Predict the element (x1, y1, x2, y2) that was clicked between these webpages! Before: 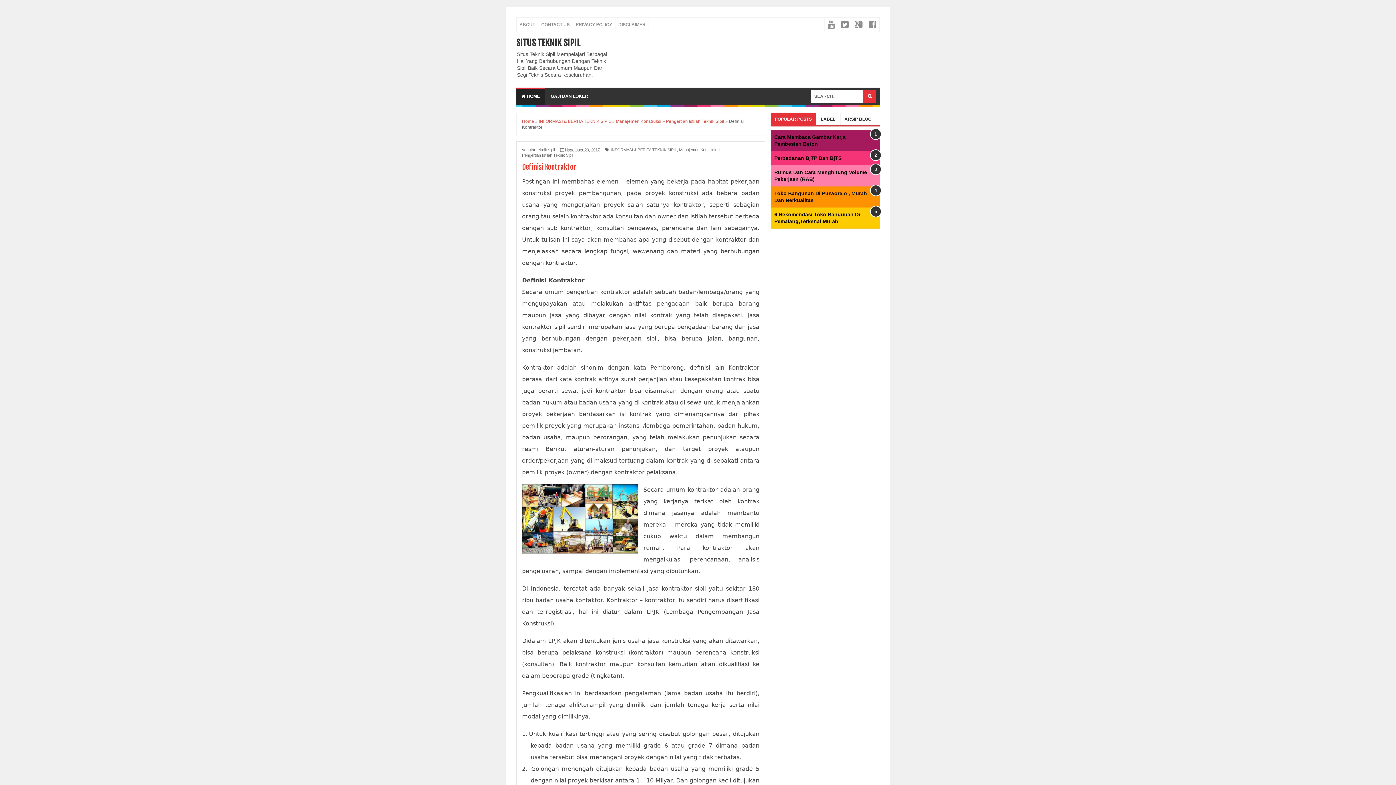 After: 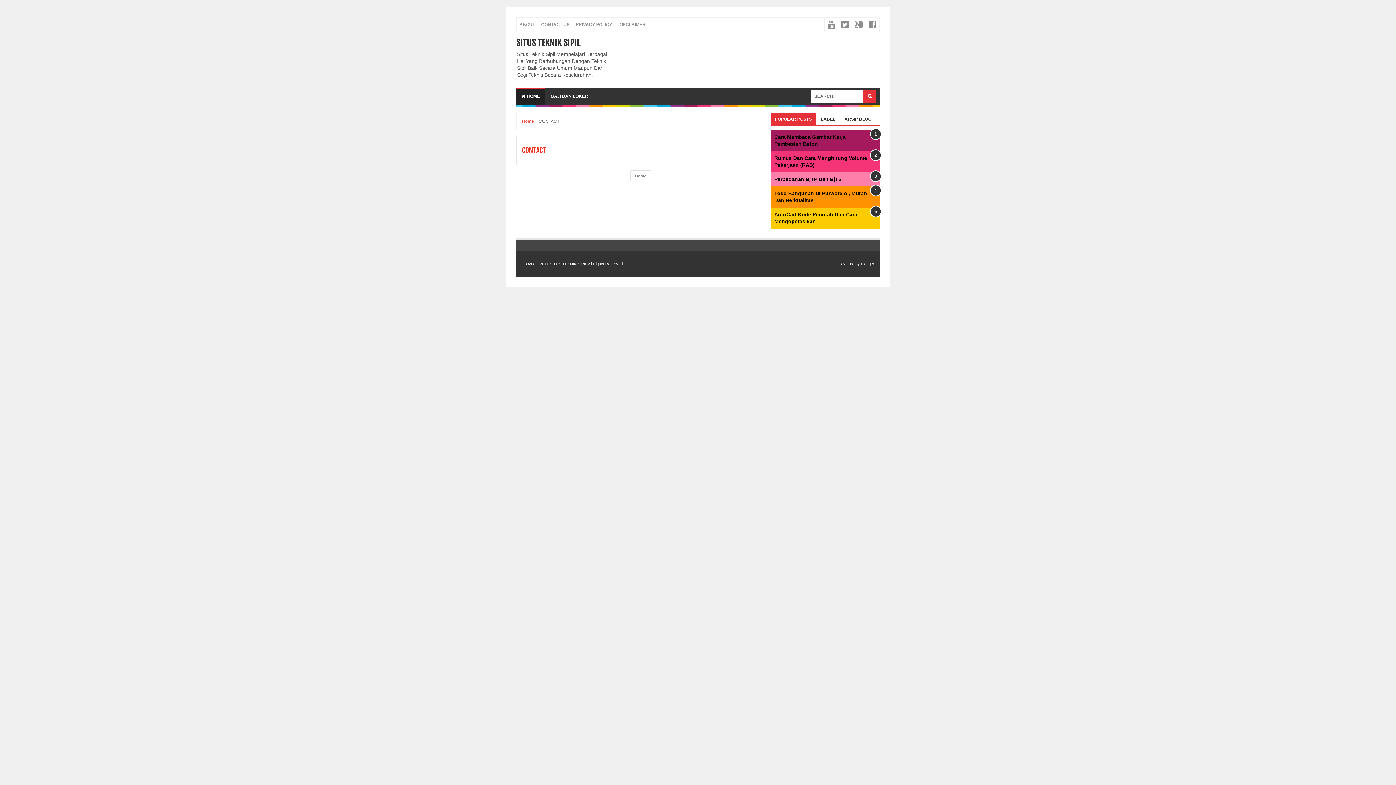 Action: label: CONTACT US bbox: (538, 17, 572, 31)